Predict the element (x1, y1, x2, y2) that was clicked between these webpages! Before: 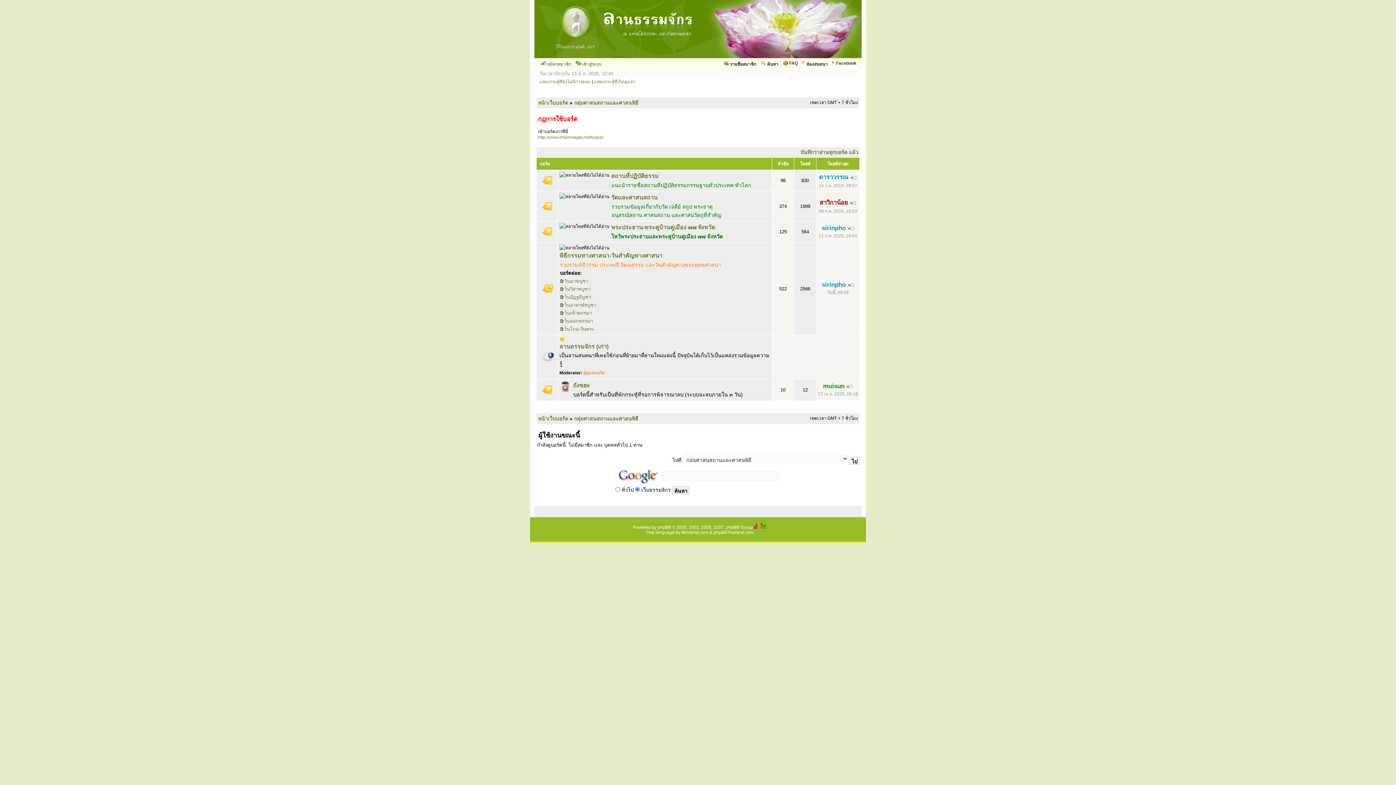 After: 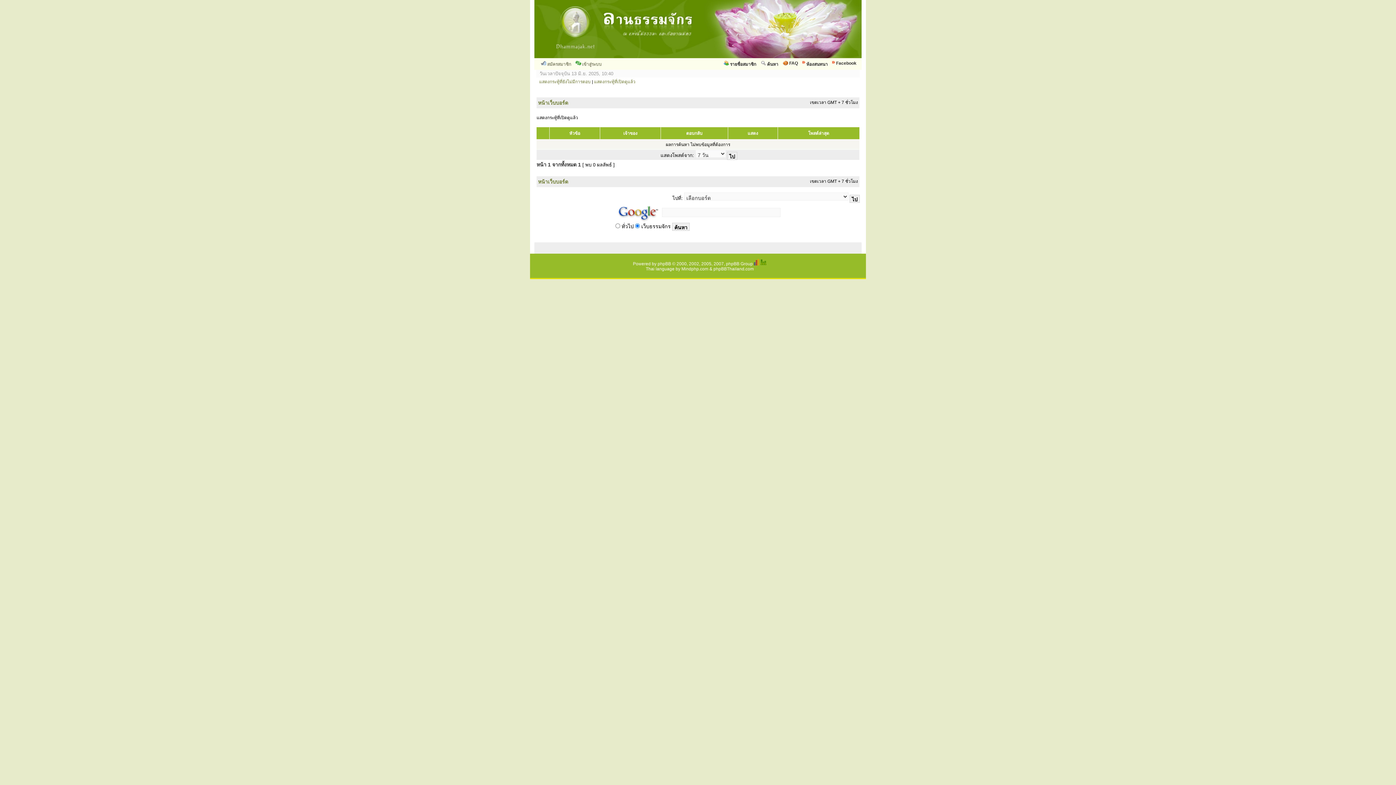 Action: label: แสดงกระทู้ที่เปิดดูแล้ว bbox: (594, 79, 635, 84)